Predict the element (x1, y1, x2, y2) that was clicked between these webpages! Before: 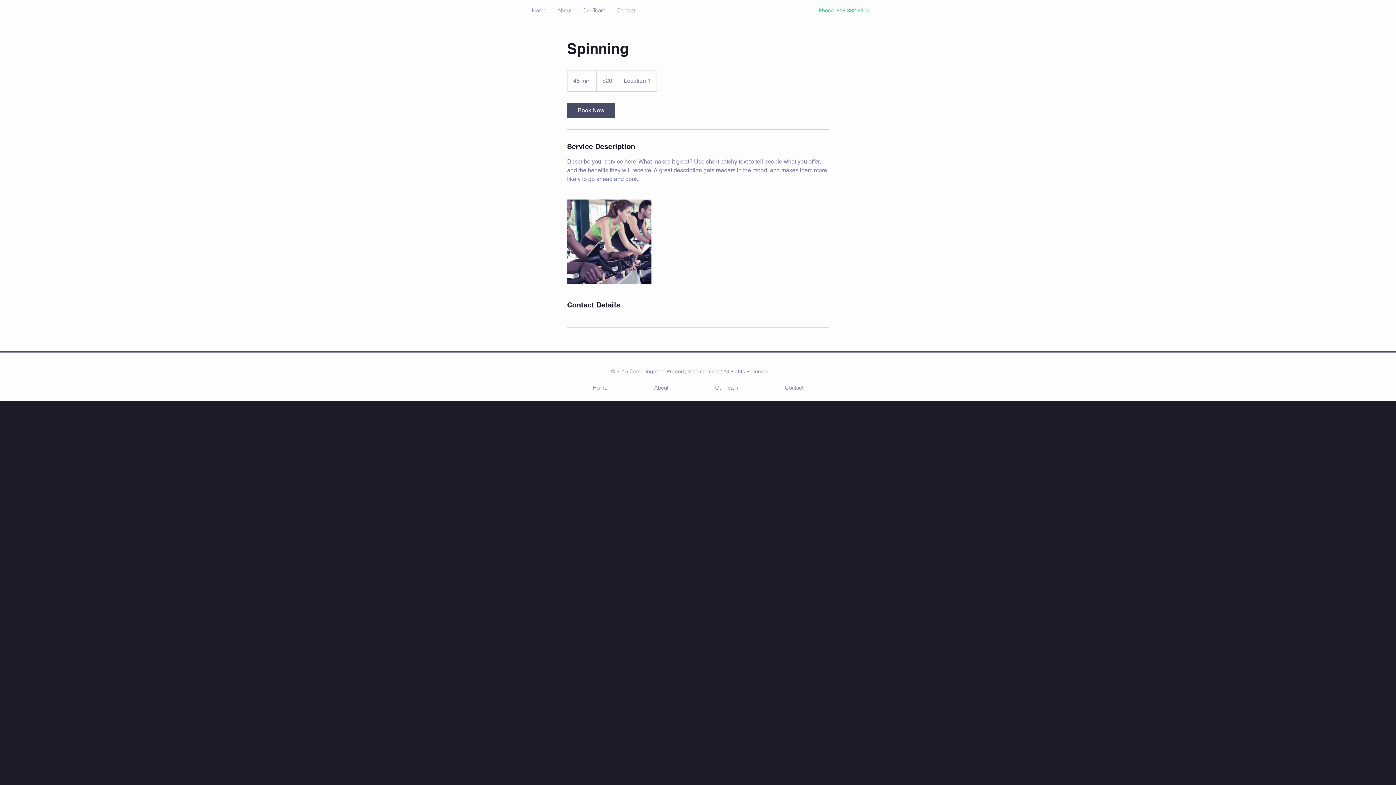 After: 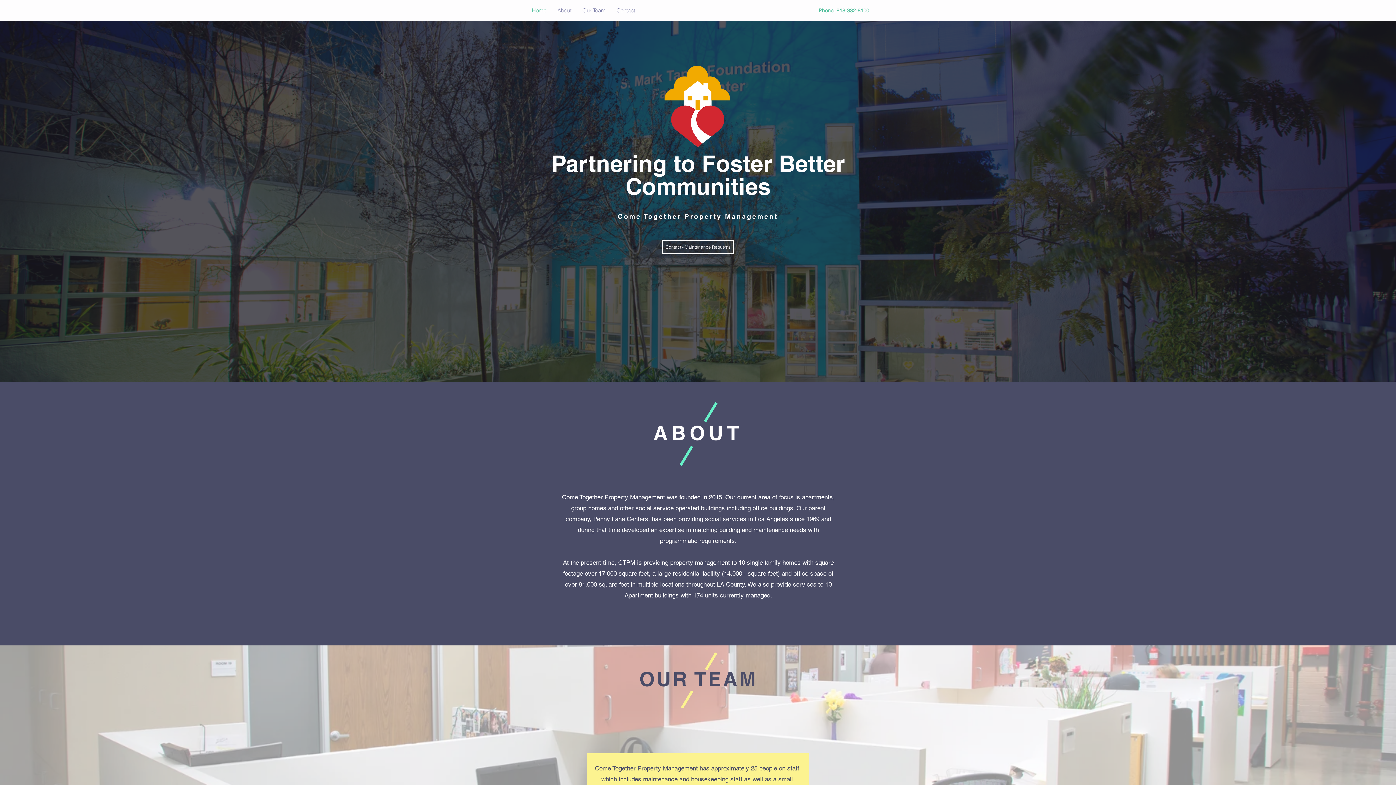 Action: bbox: (569, 378, 630, 397) label: Home